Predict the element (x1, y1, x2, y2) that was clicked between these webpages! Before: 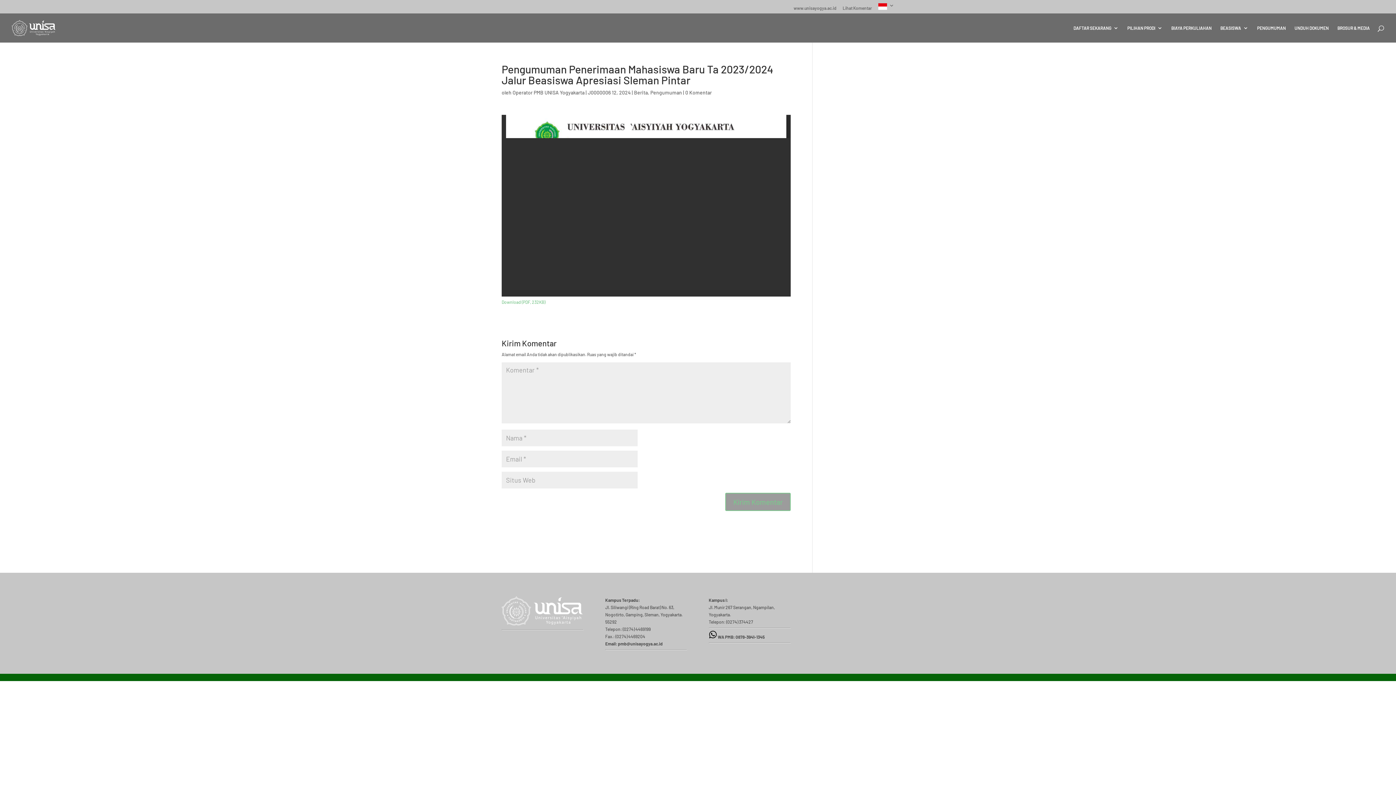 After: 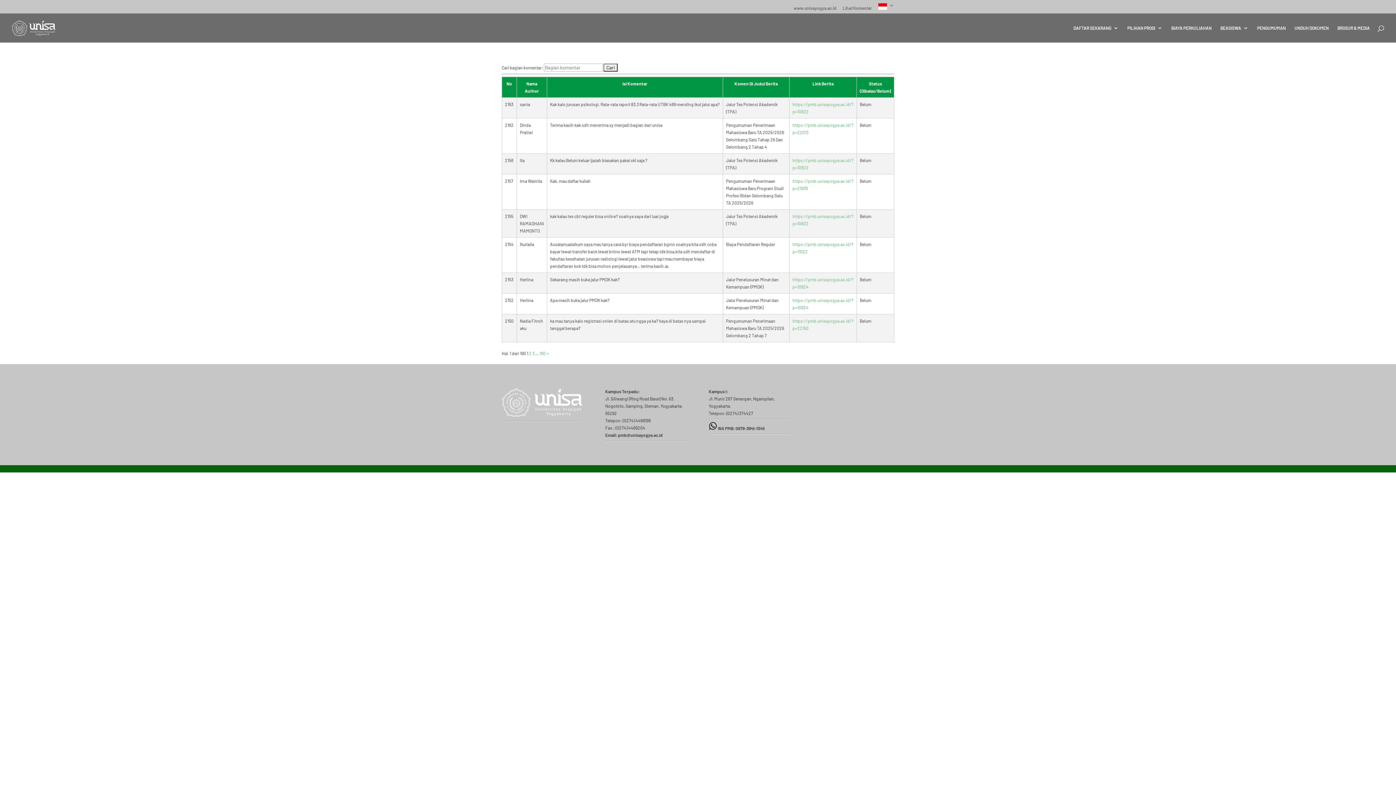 Action: label: Lihat Komentar bbox: (842, 5, 872, 13)